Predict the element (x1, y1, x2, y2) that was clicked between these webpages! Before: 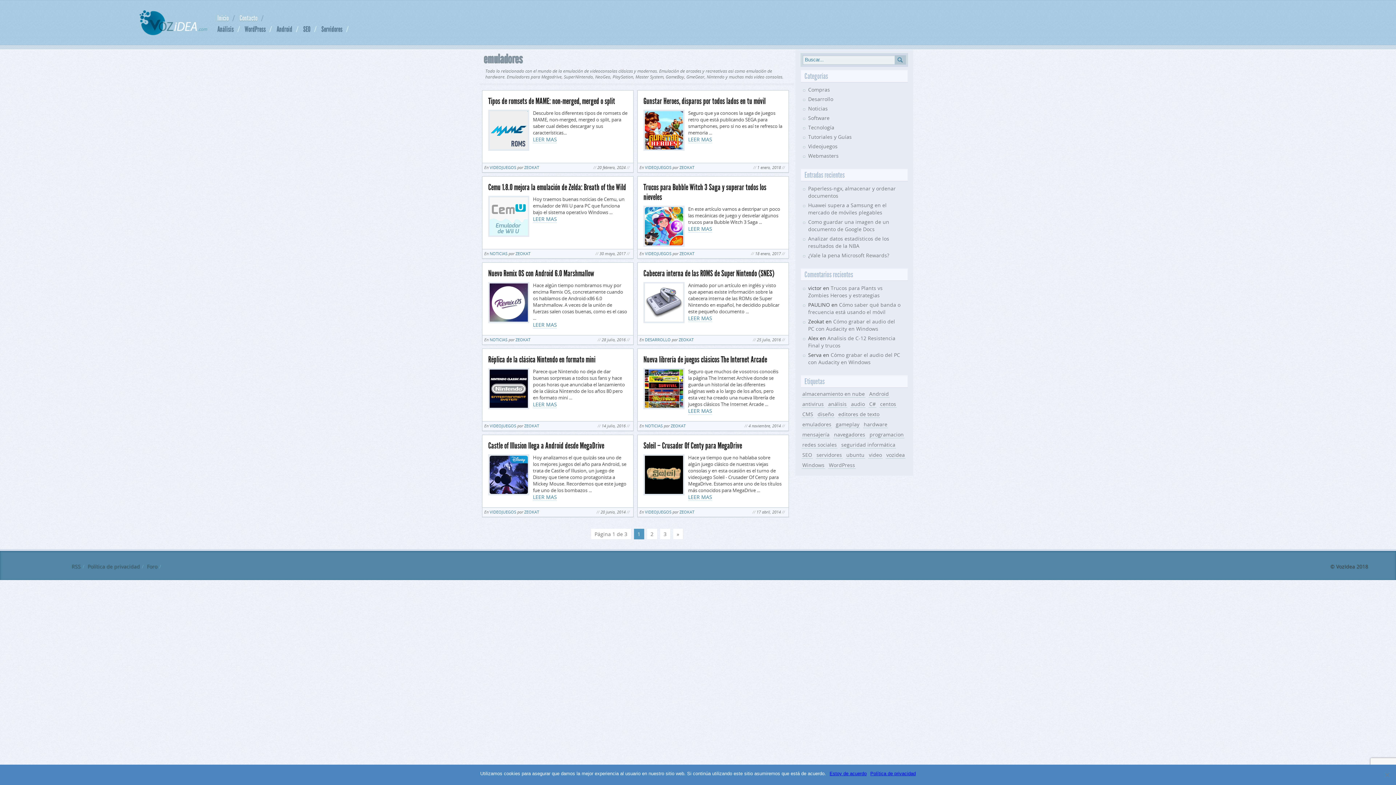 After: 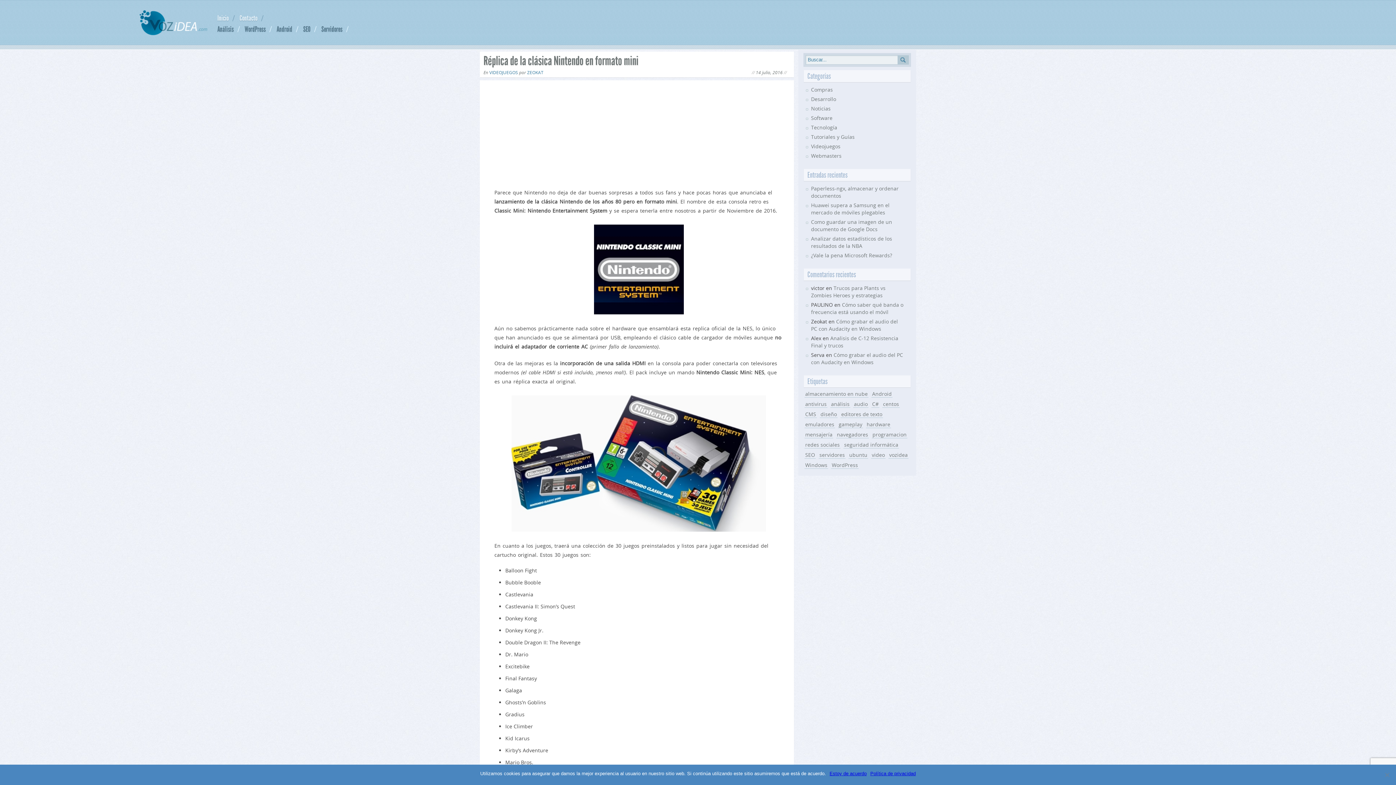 Action: bbox: (533, 401, 557, 408) label: LEER MAS